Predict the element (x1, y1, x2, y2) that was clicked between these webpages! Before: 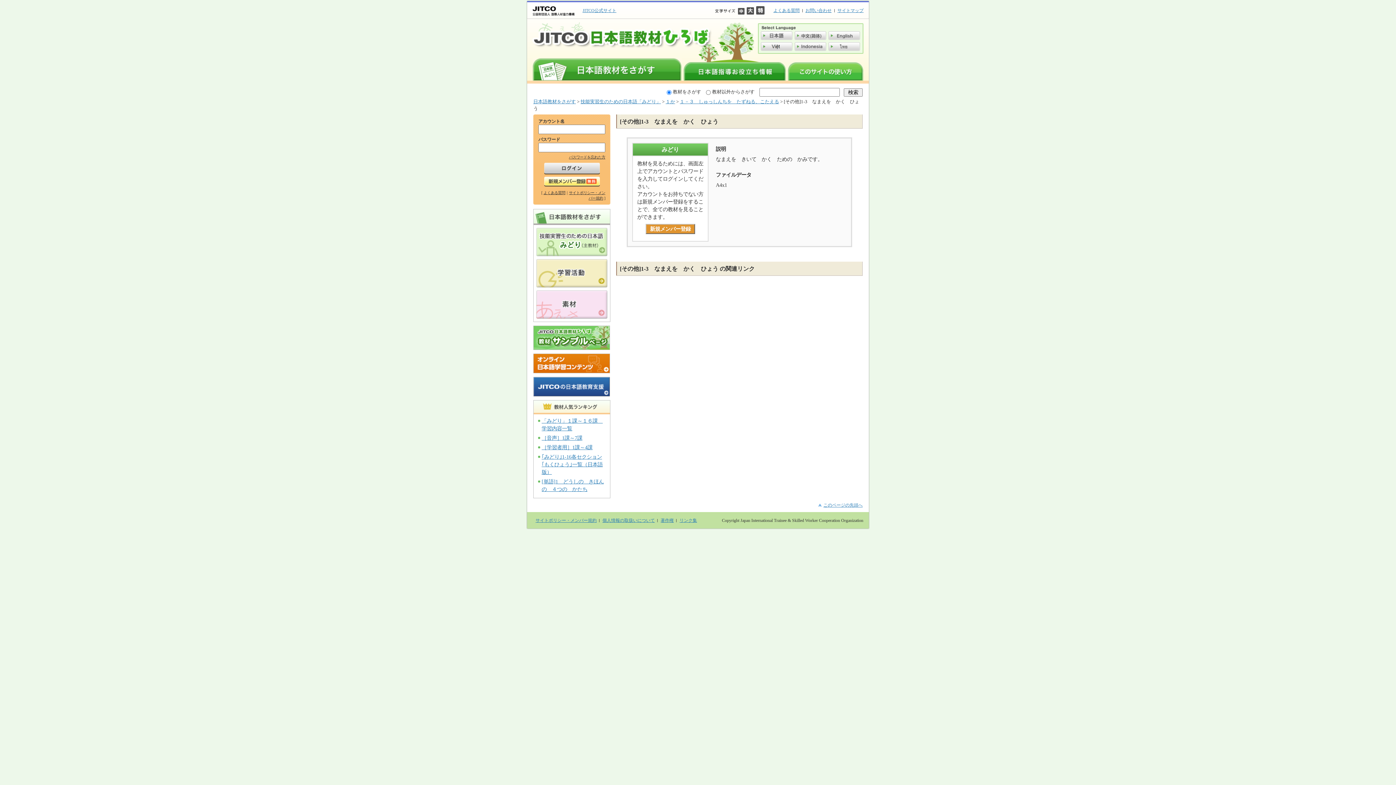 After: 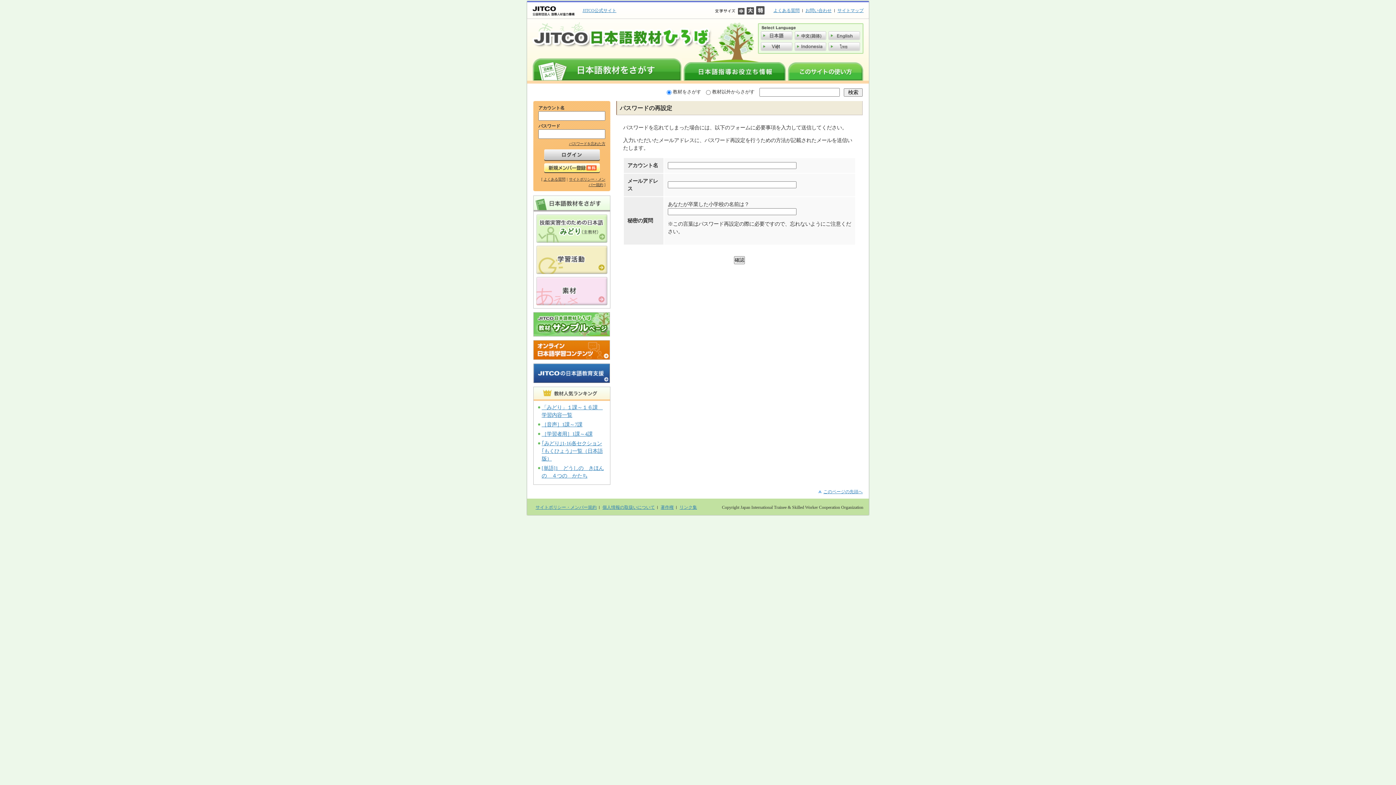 Action: bbox: (569, 155, 605, 159) label: パスワードを忘れた方